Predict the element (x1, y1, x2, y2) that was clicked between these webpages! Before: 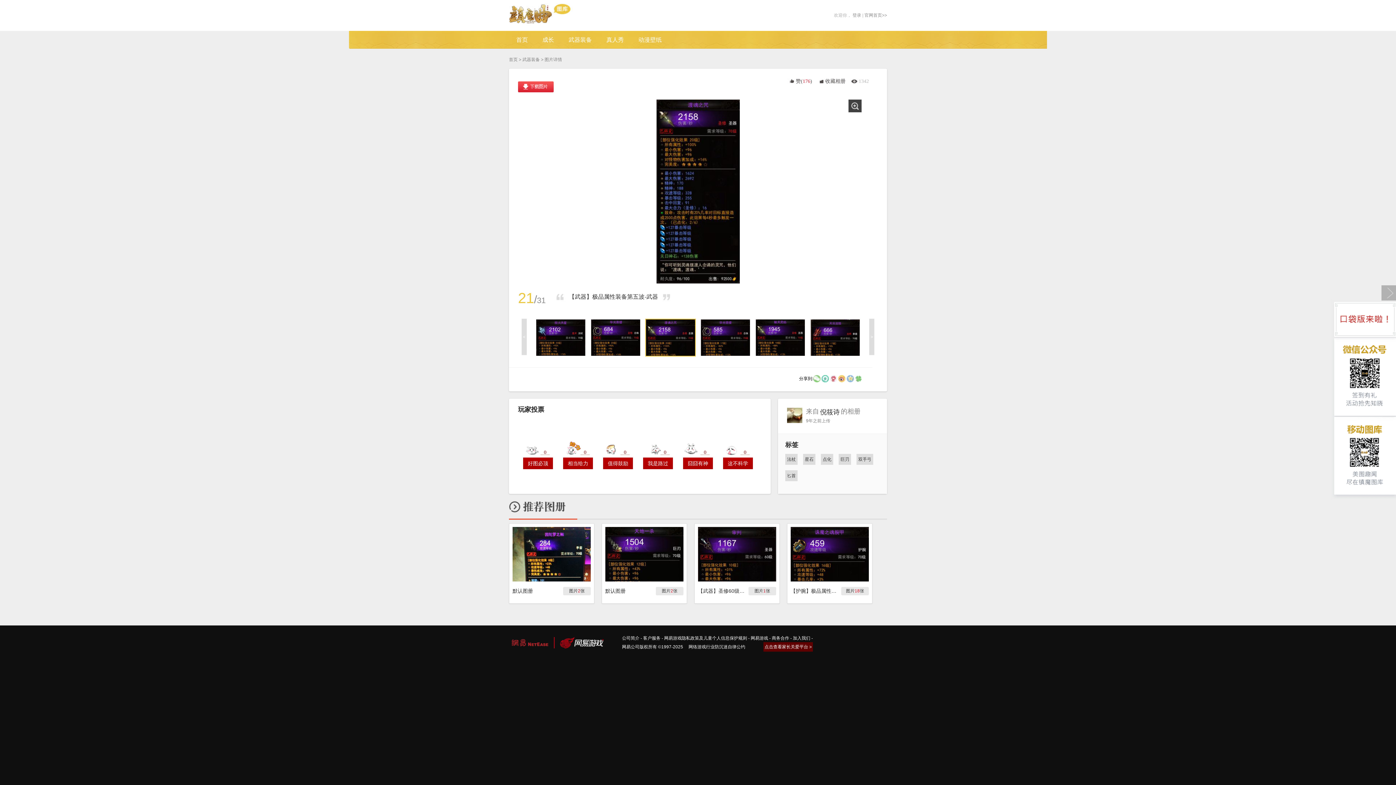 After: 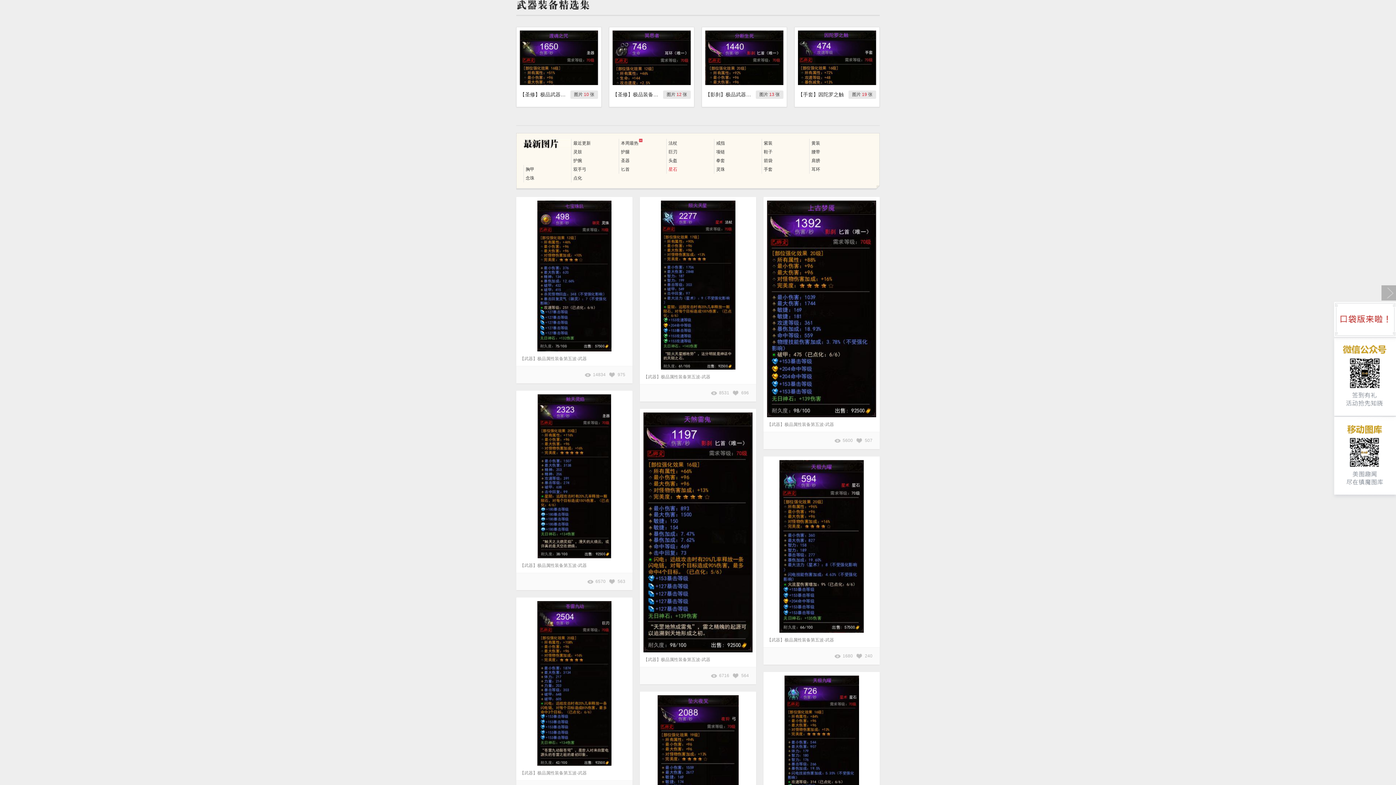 Action: bbox: (803, 454, 815, 465) label: 星石